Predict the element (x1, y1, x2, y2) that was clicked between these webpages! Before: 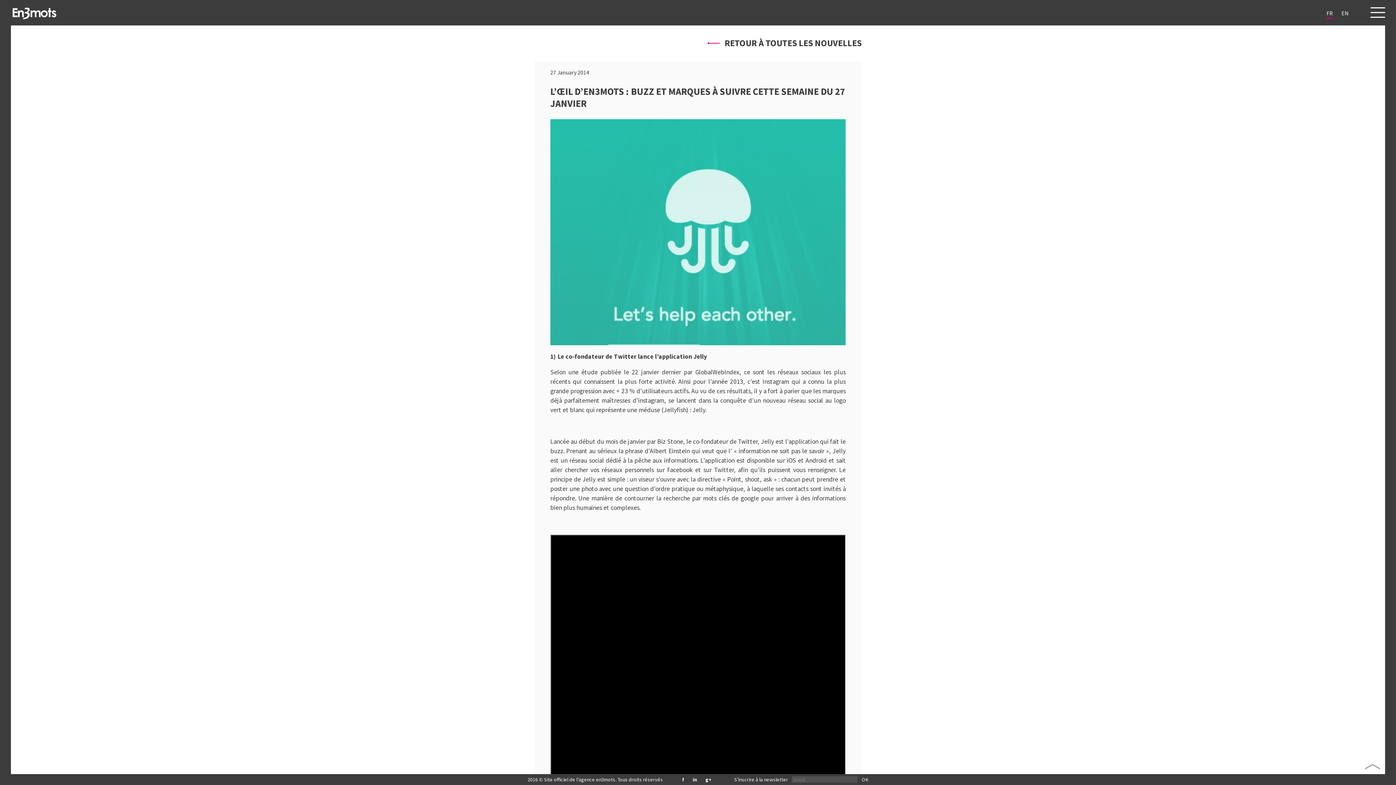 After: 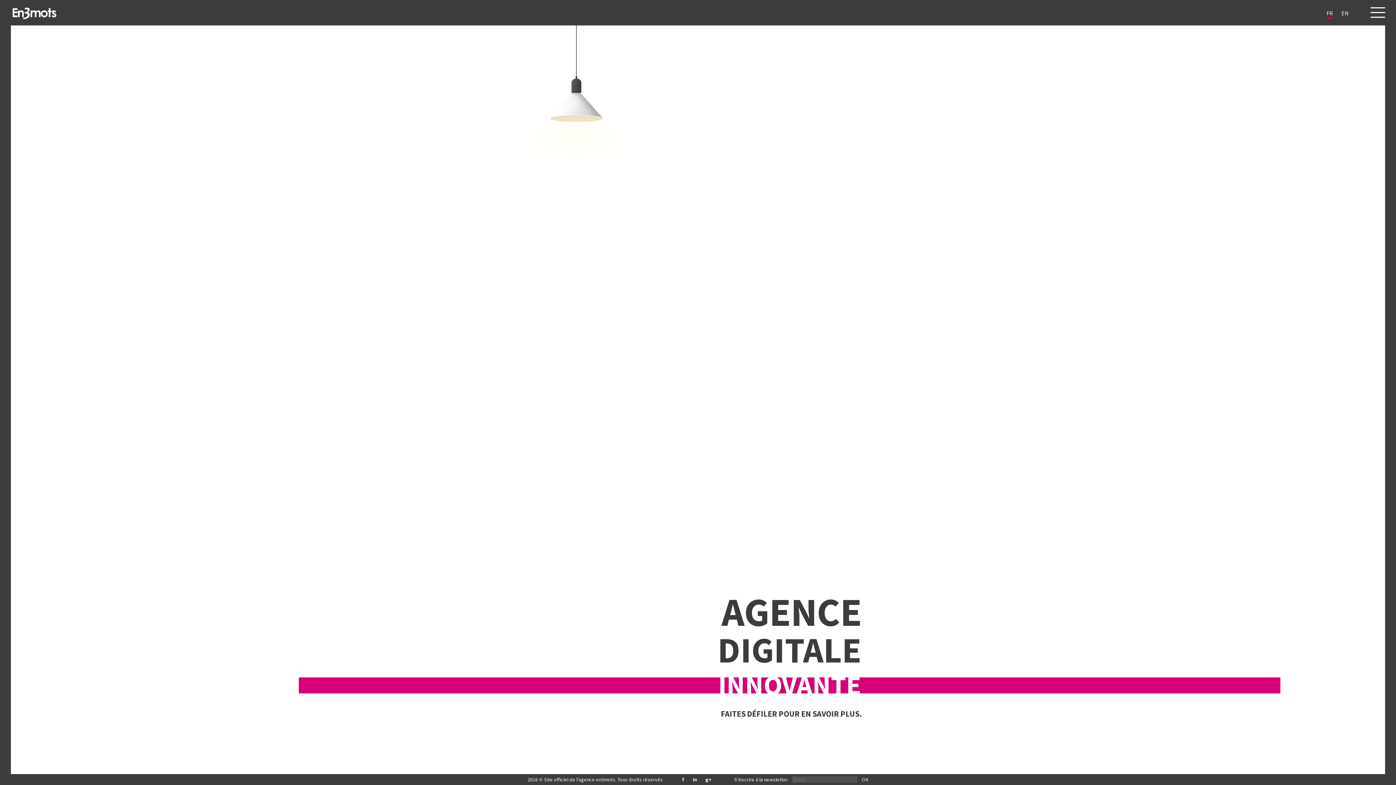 Action: bbox: (10, 9, 57, 16)